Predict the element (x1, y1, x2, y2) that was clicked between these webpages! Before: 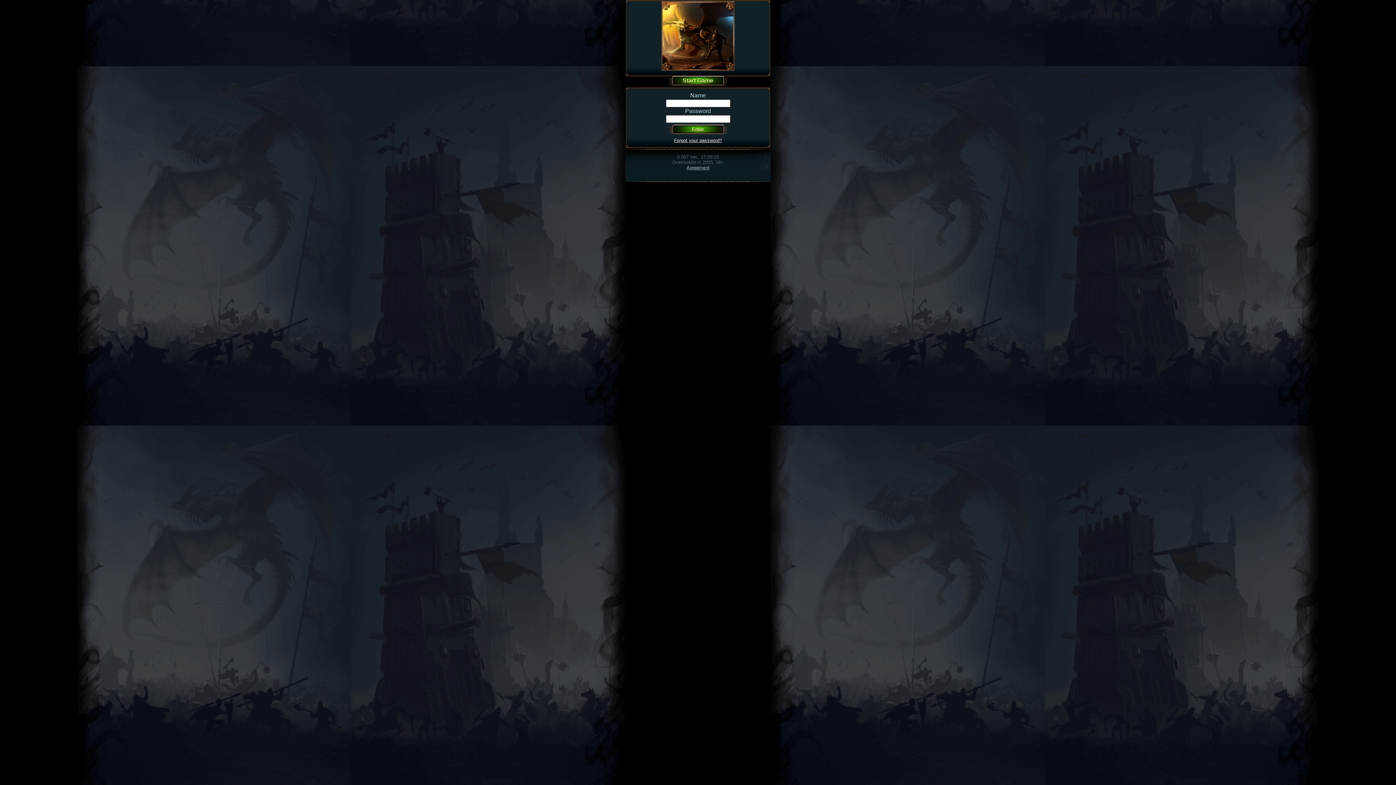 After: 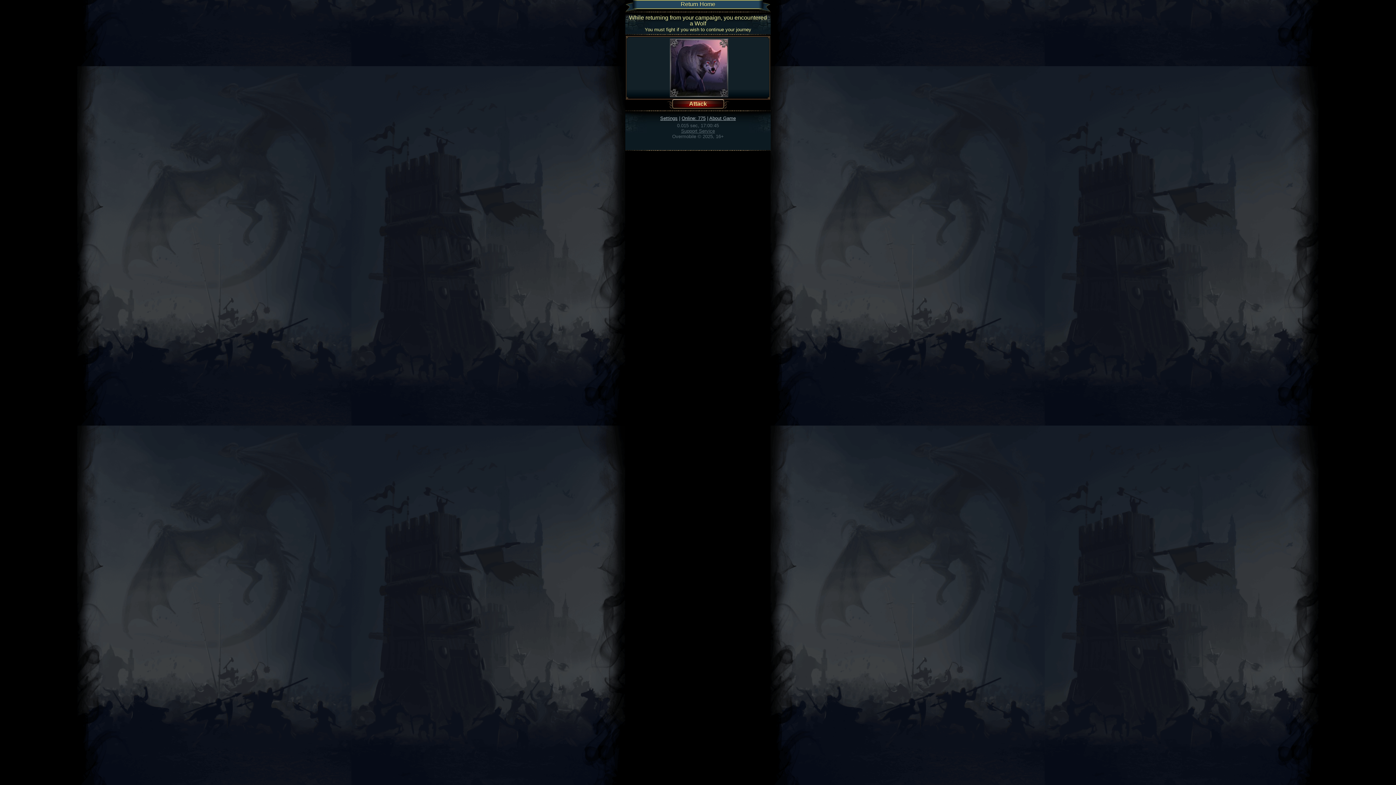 Action: bbox: (675, 76, 720, 85) label: Start Game